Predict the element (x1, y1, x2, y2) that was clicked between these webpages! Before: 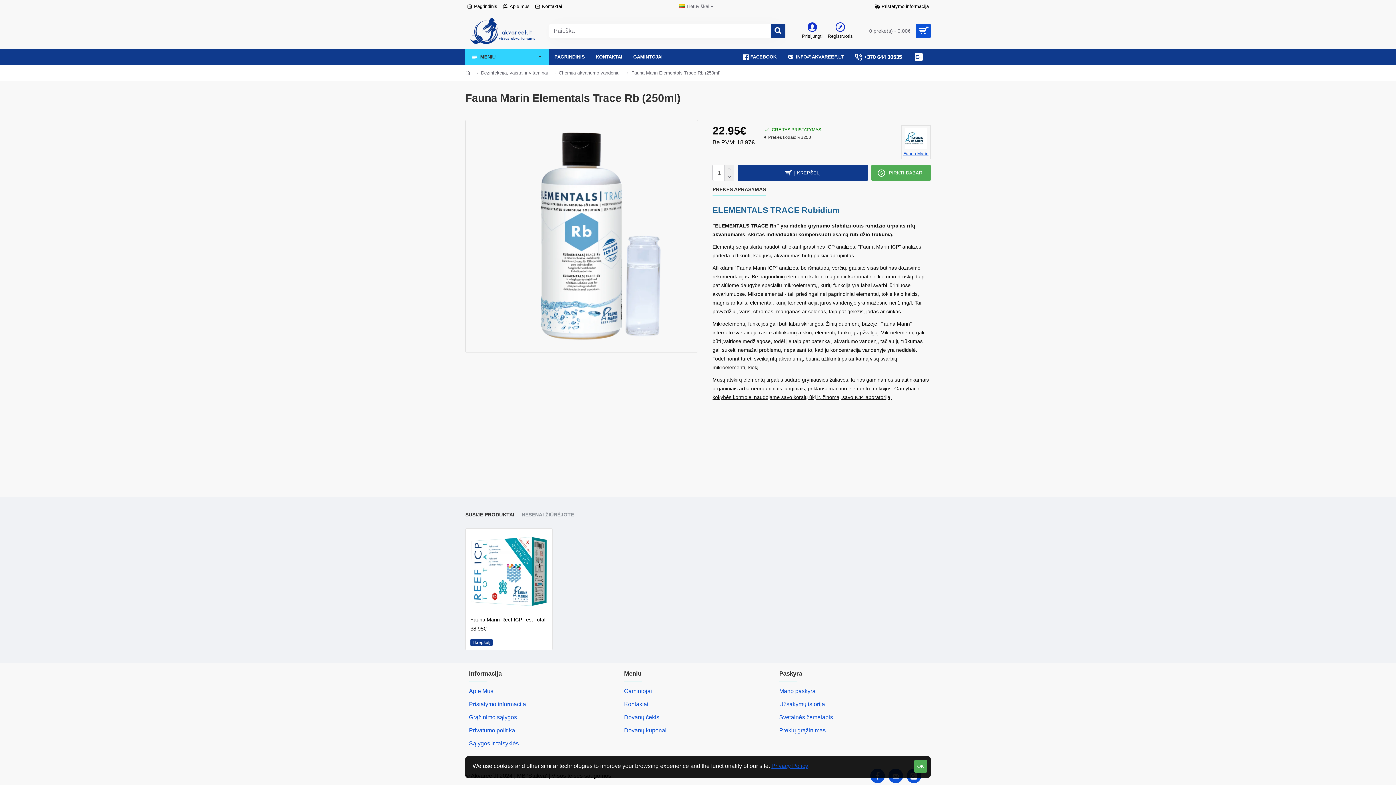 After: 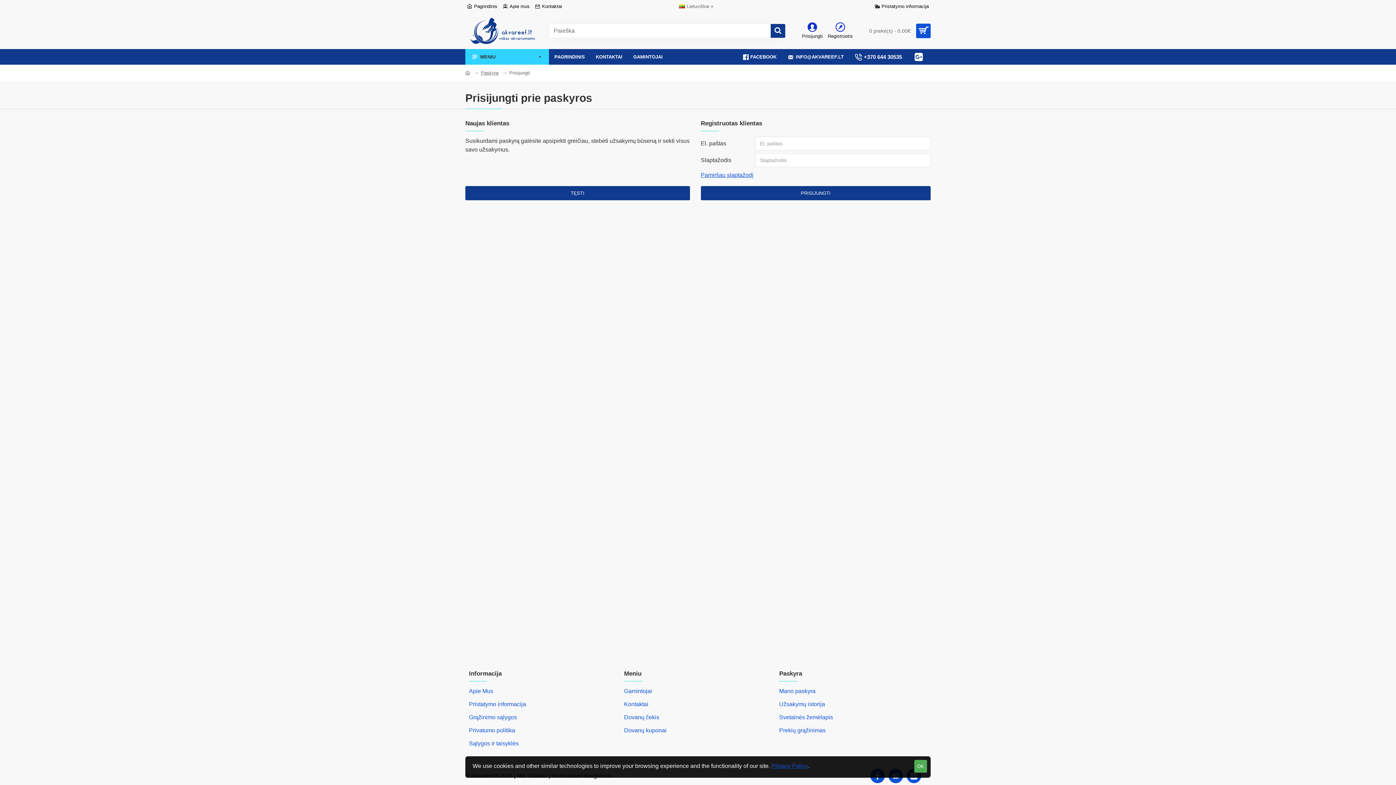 Action: bbox: (779, 687, 815, 700) label: Mano paskyra